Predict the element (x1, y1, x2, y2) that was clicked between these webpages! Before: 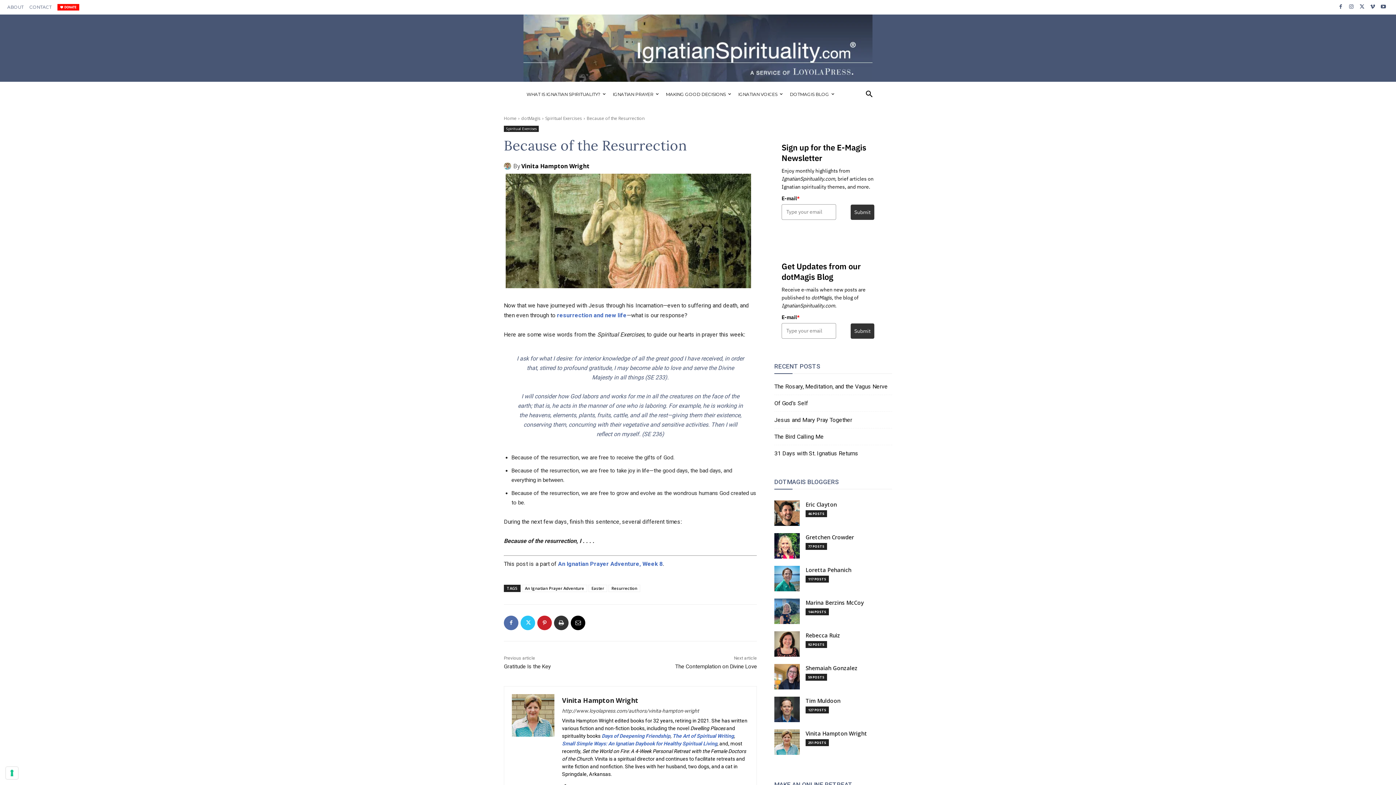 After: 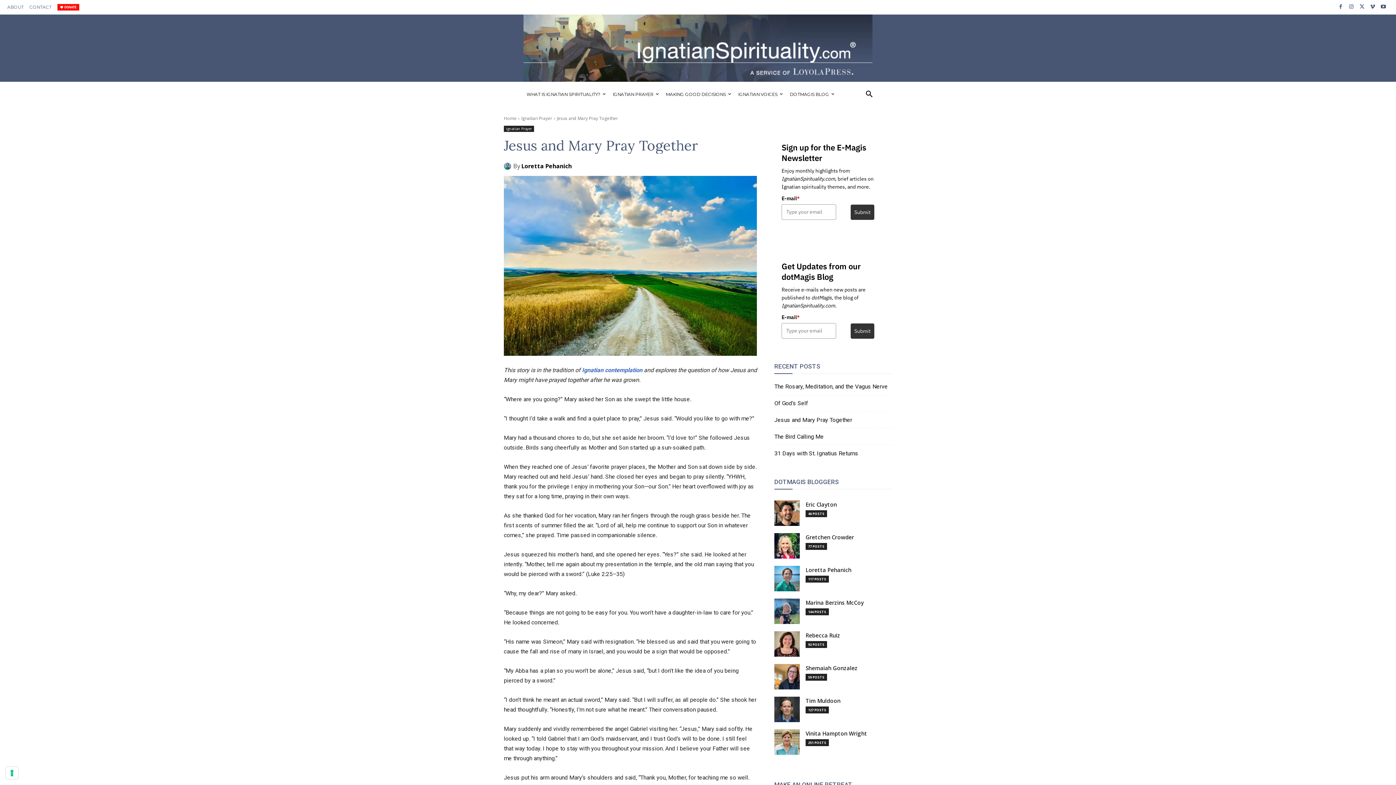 Action: label: Jesus and Mary Pray Together bbox: (774, 416, 852, 424)